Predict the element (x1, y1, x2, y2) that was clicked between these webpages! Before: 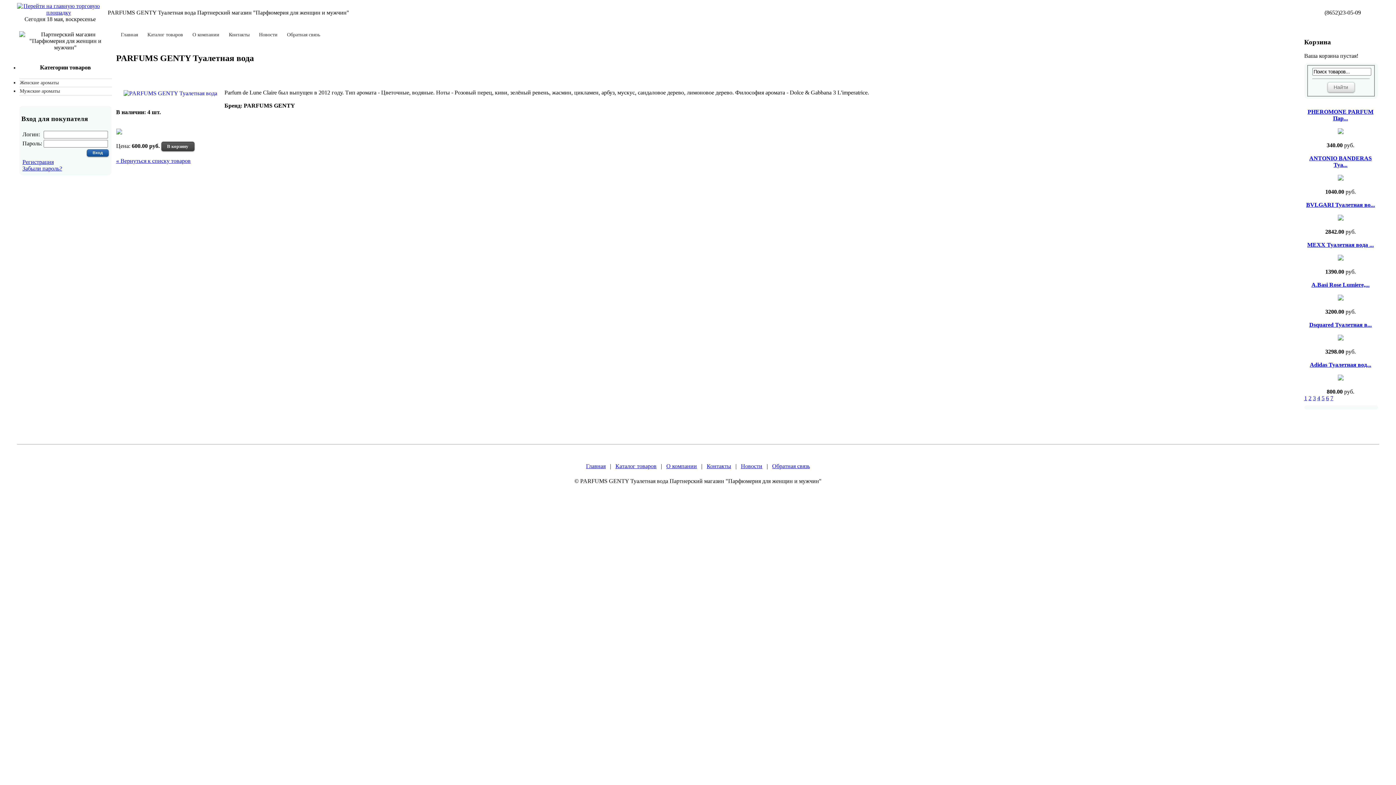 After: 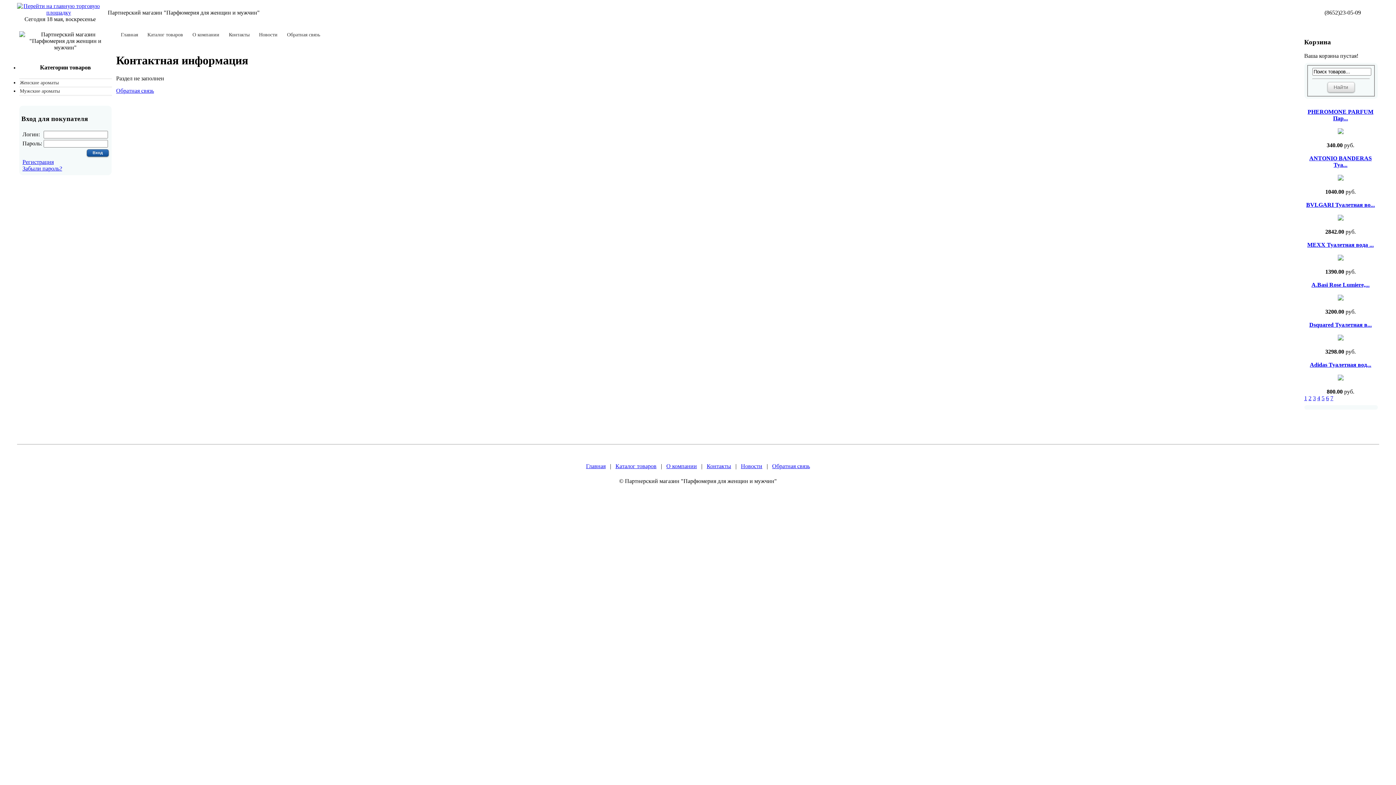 Action: label: Контакты bbox: (224, 32, 254, 41)